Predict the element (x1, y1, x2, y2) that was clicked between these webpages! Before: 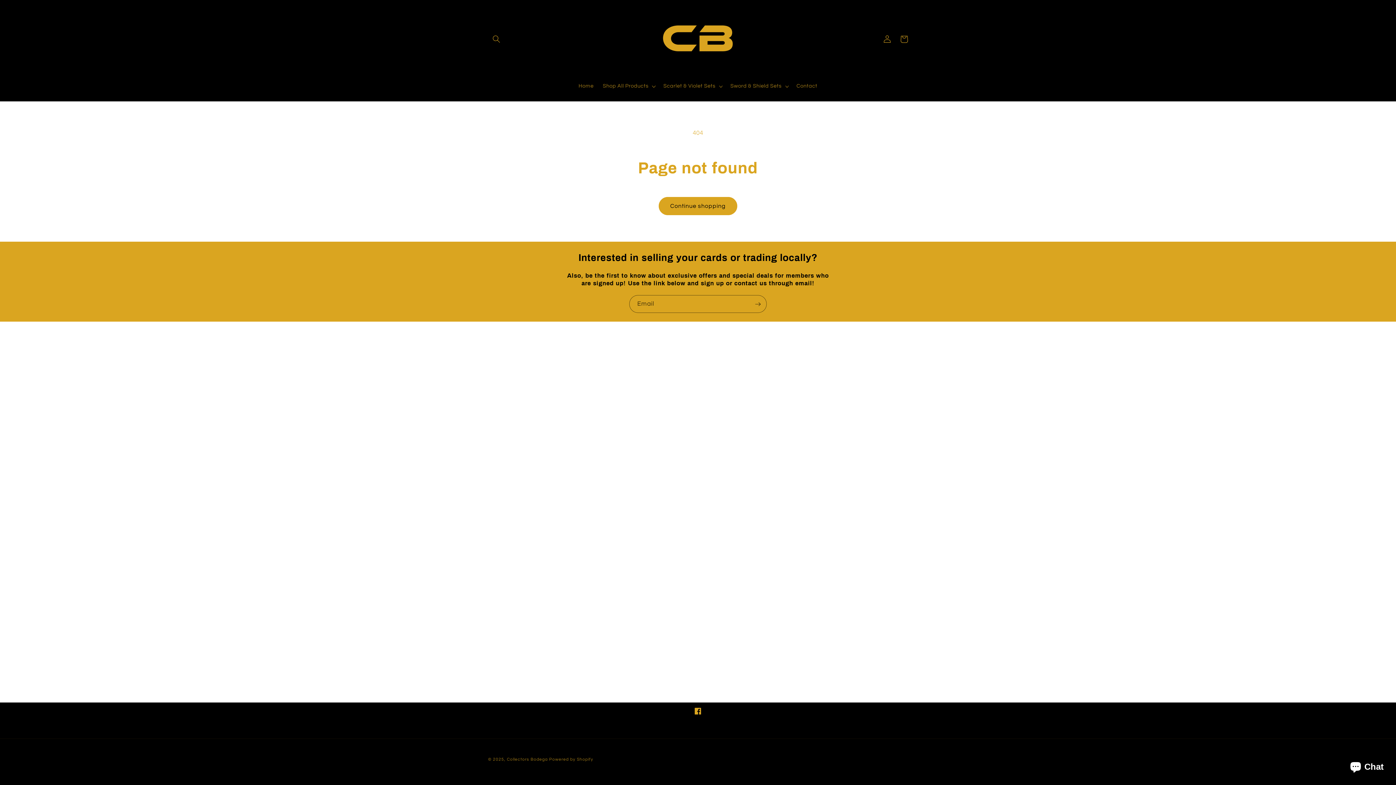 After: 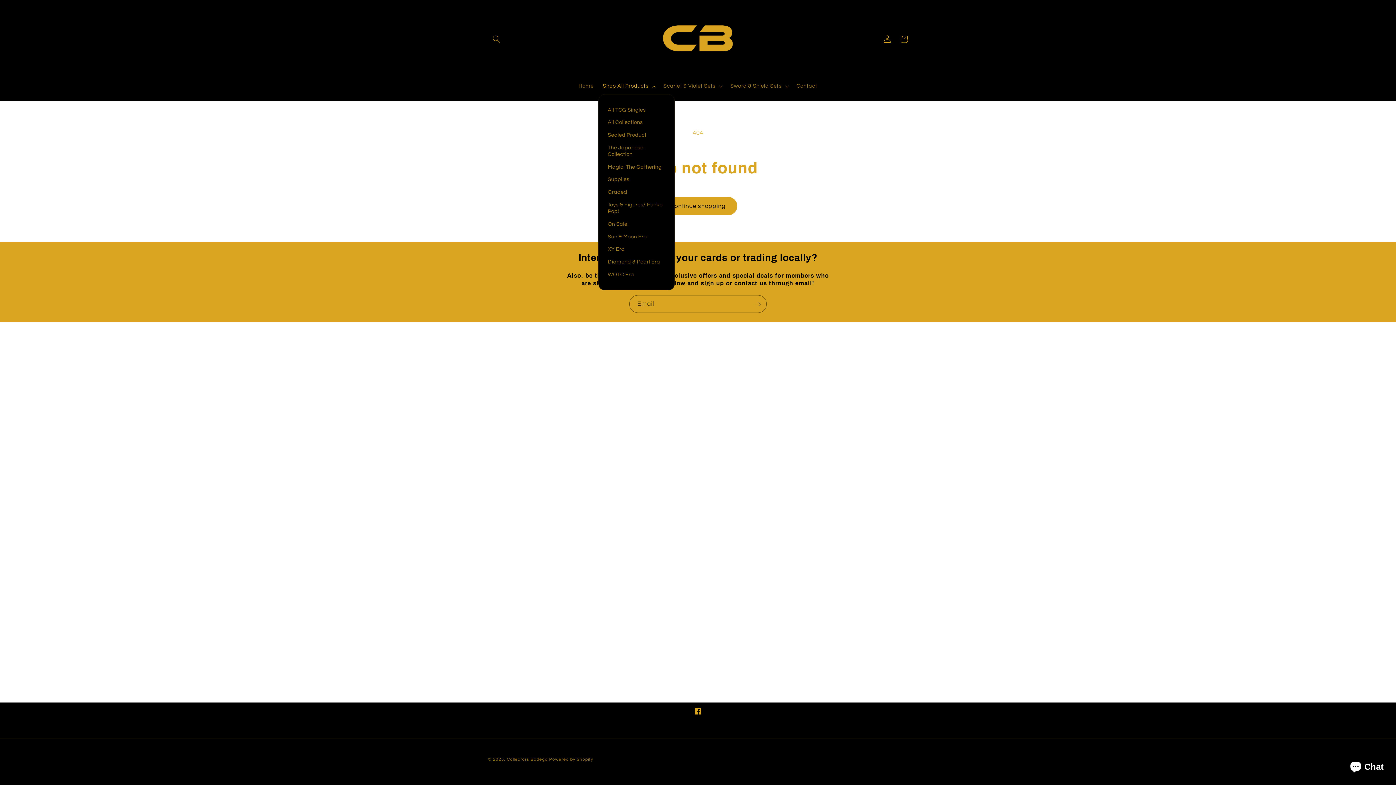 Action: bbox: (598, 78, 659, 94) label: Shop All Products